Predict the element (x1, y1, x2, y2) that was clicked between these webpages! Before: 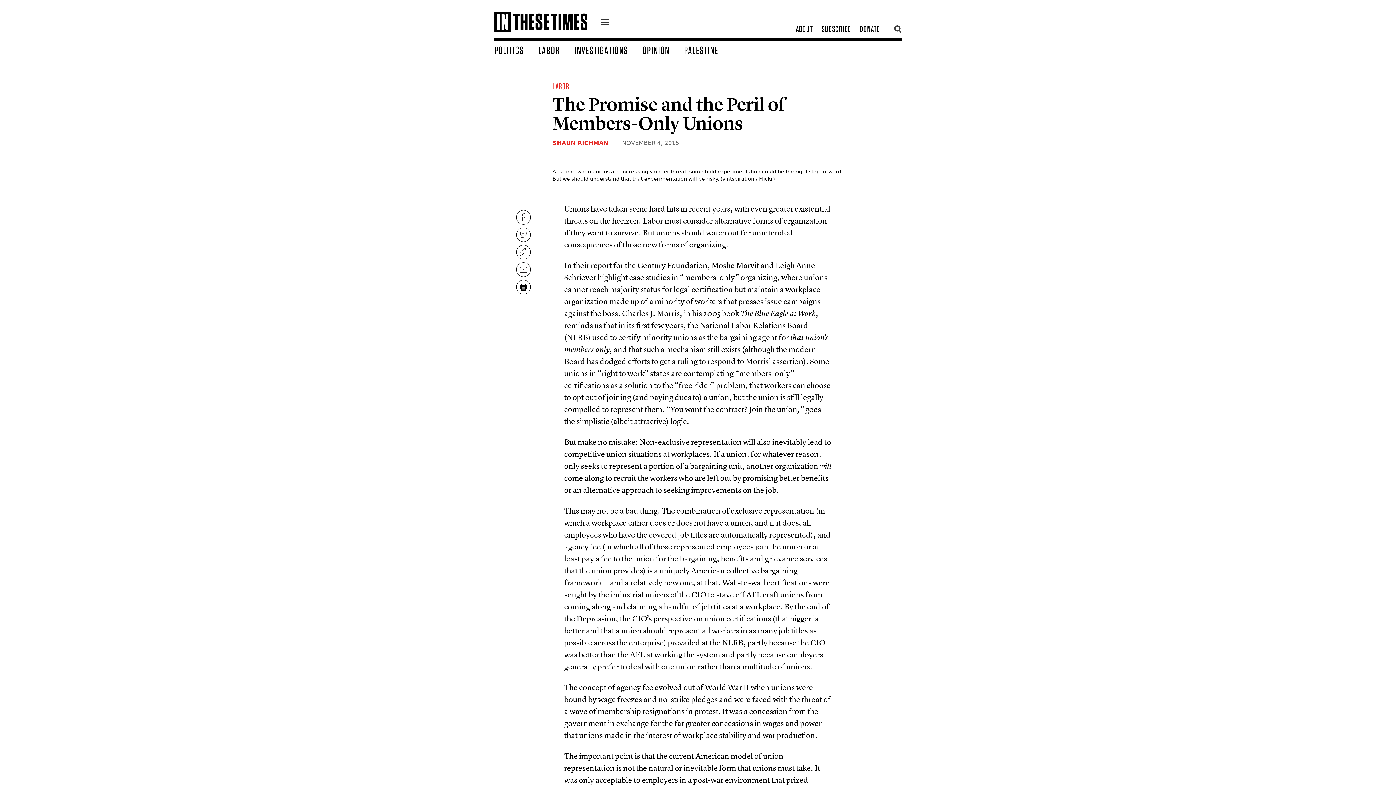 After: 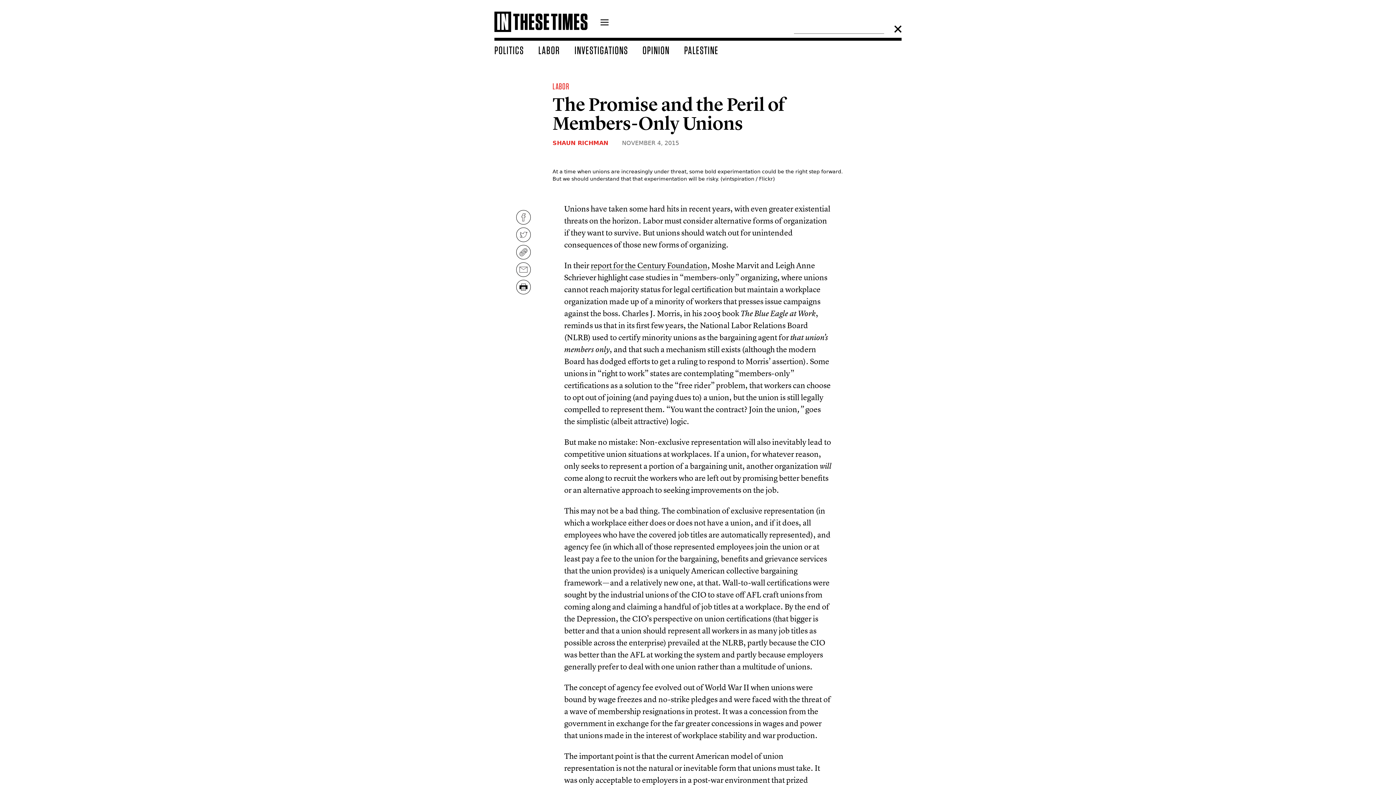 Action: bbox: (893, 25, 901, 32)